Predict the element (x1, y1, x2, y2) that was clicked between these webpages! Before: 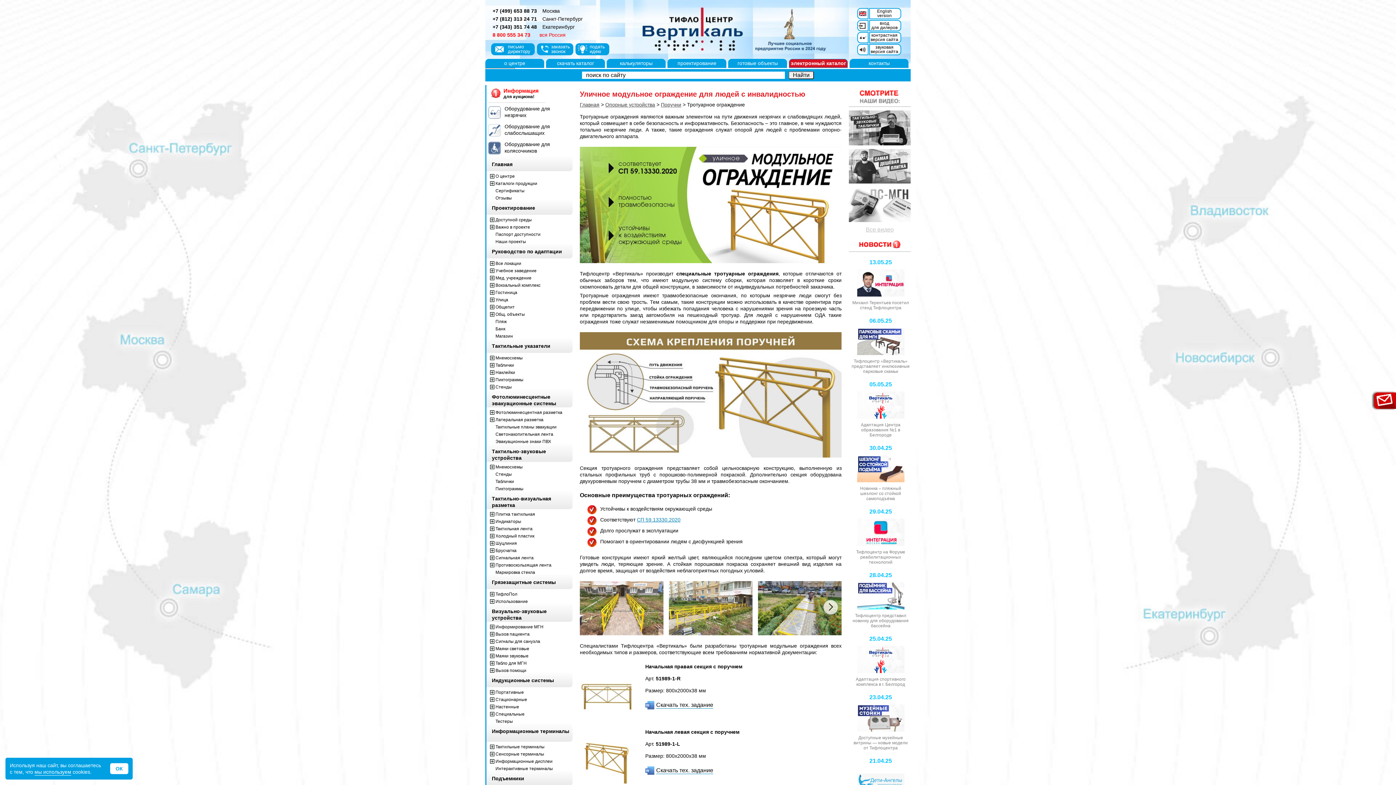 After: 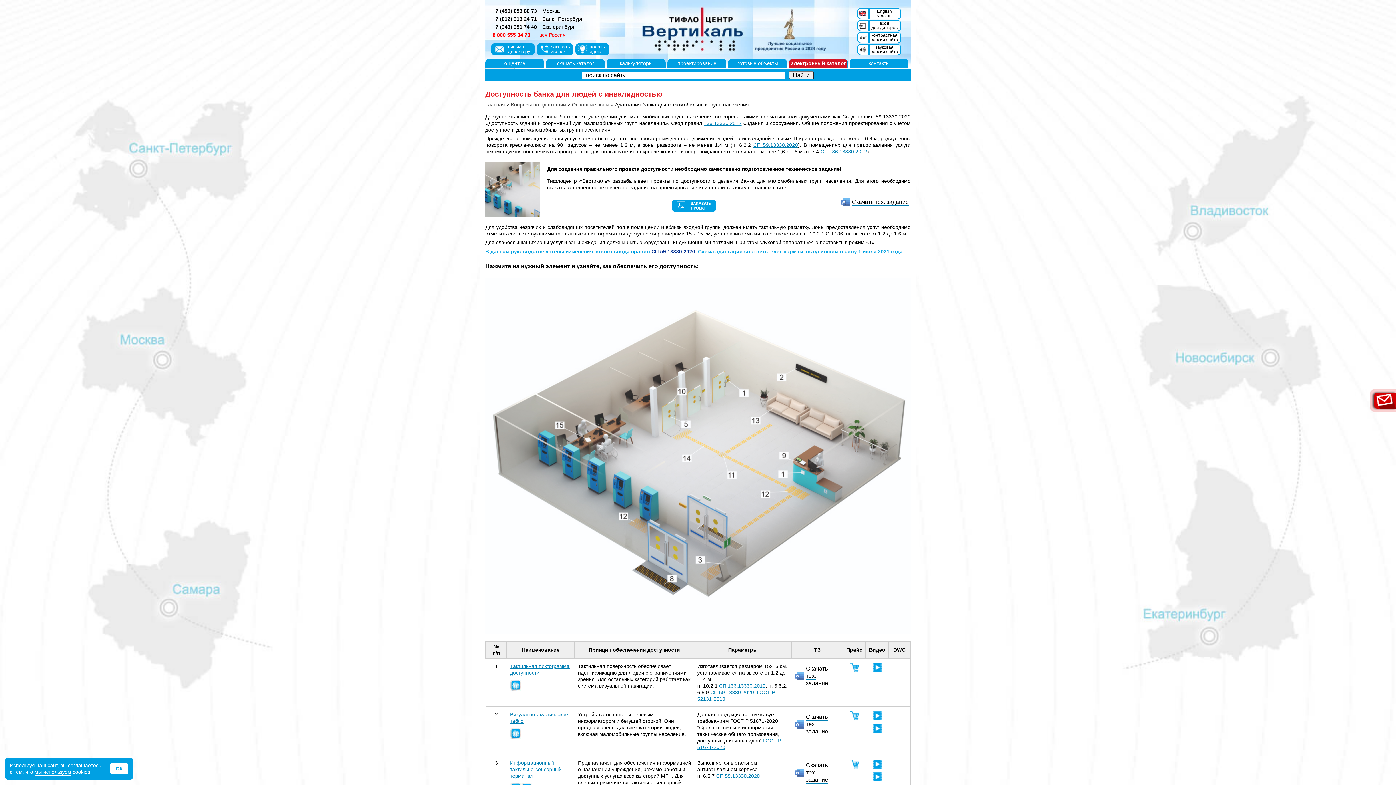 Action: bbox: (495, 324, 572, 331) label: Банк